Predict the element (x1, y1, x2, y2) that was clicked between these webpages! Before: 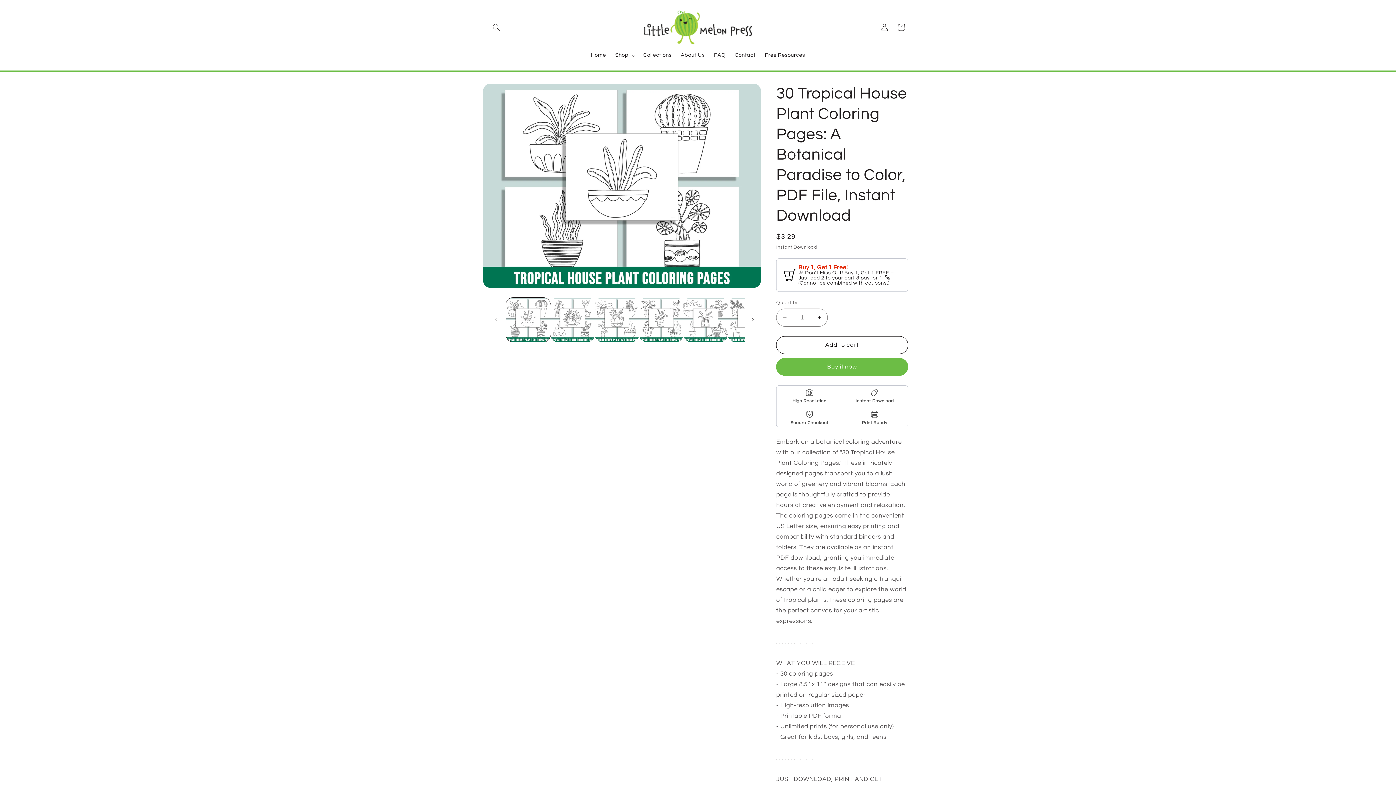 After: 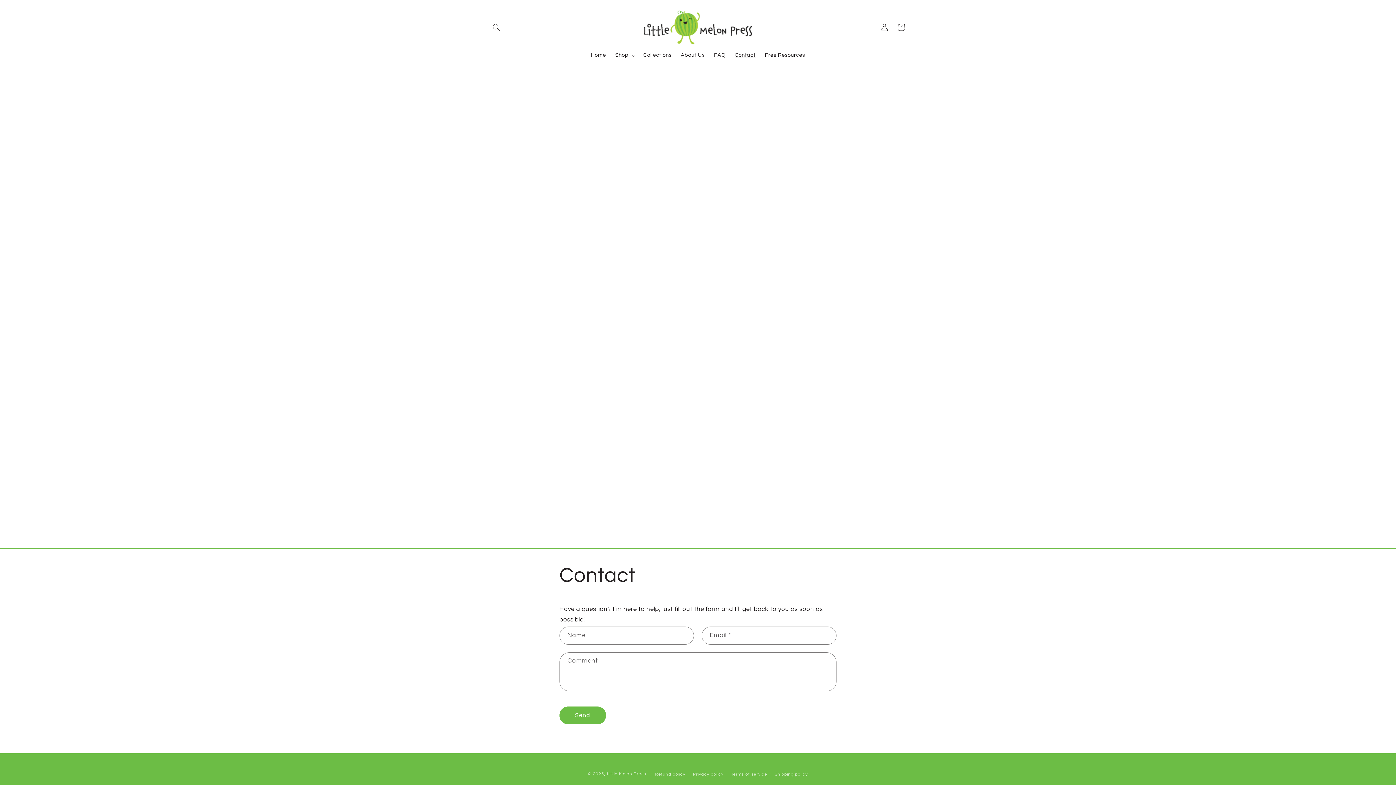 Action: label: Contact bbox: (730, 47, 760, 63)